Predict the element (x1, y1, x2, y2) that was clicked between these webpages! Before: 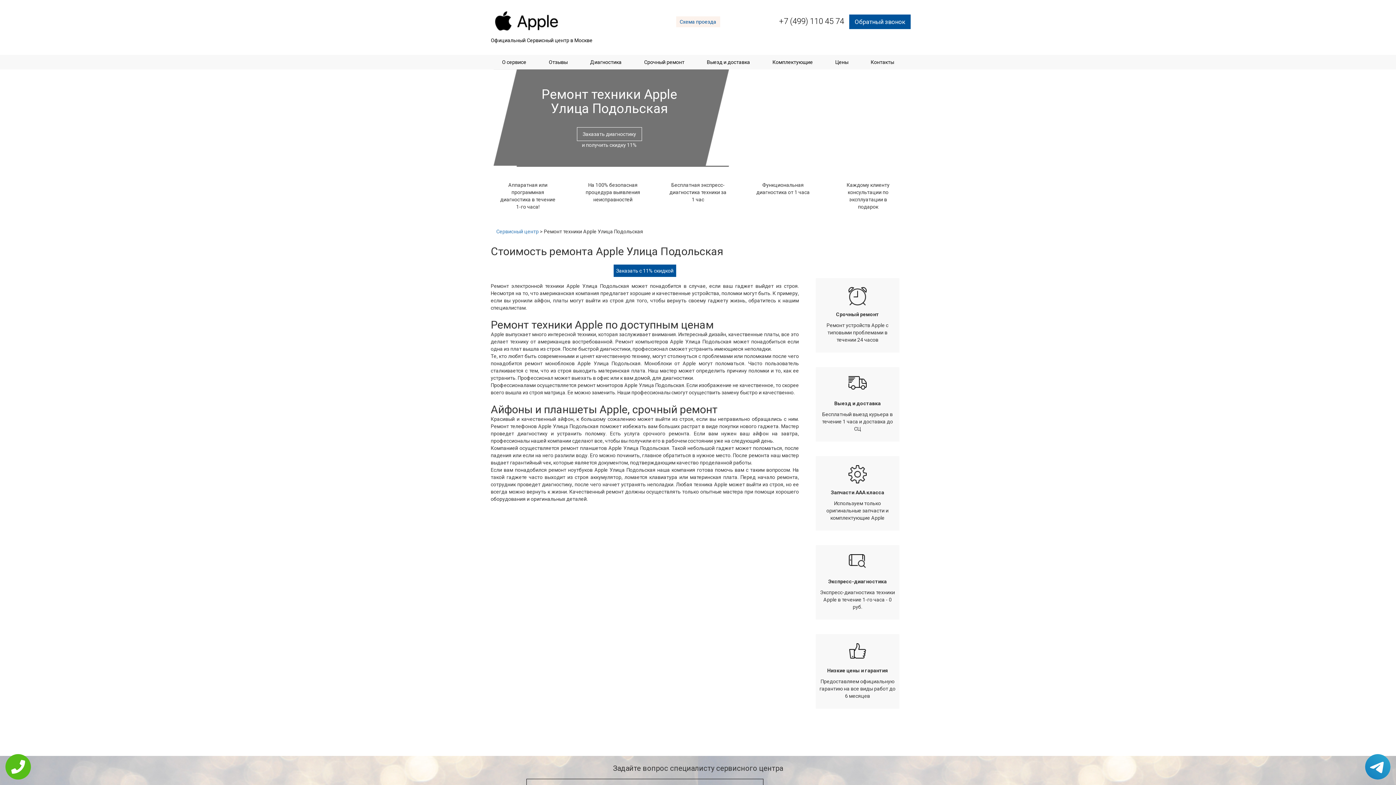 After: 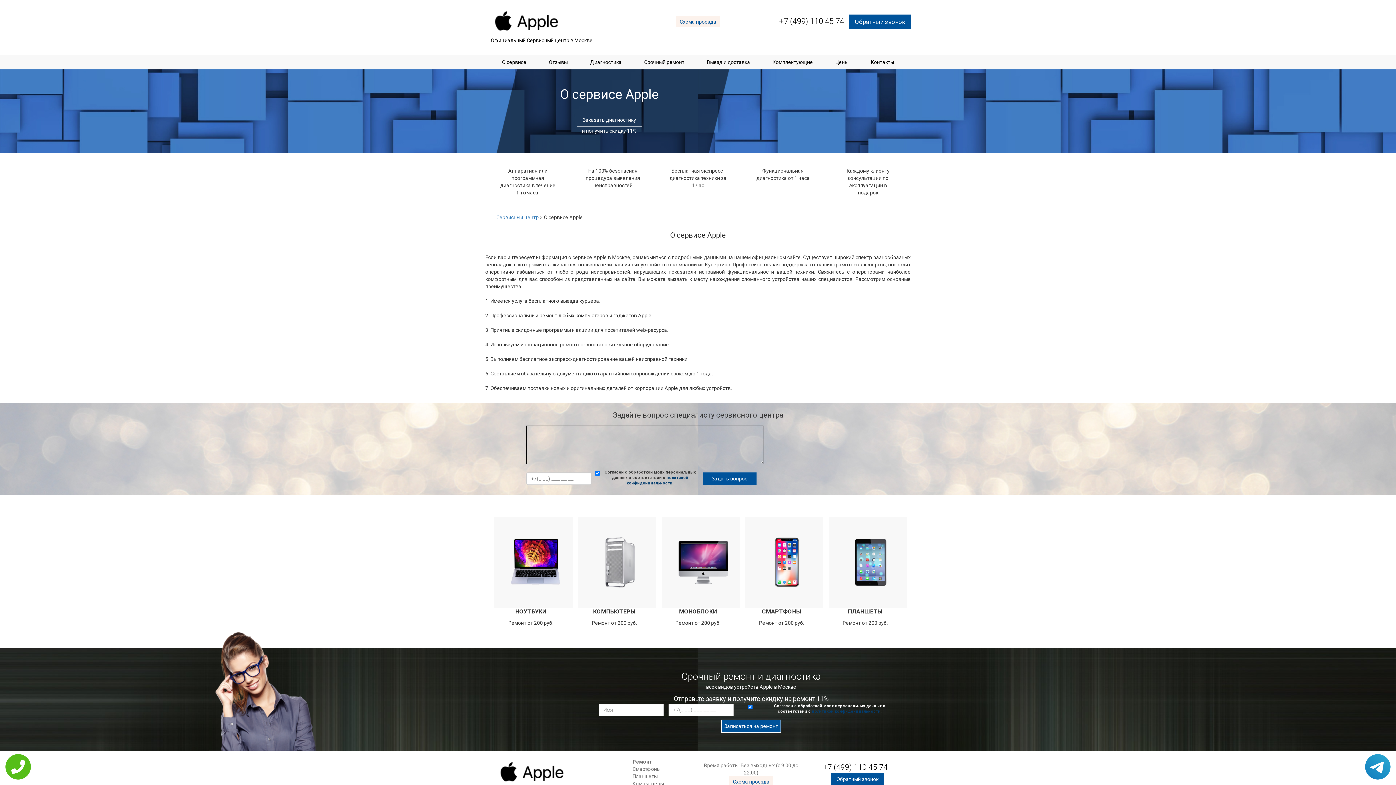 Action: label: О сервисе bbox: (498, 55, 530, 69)